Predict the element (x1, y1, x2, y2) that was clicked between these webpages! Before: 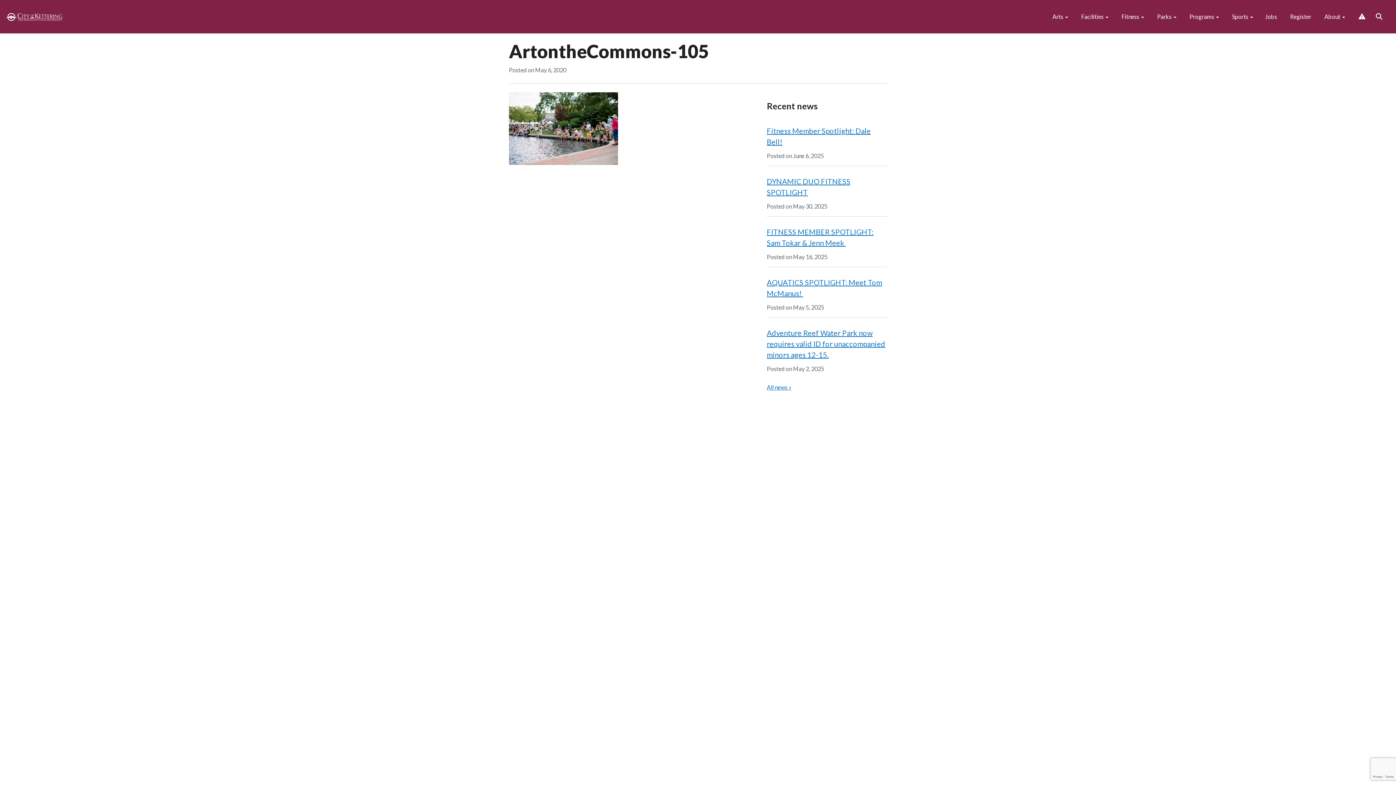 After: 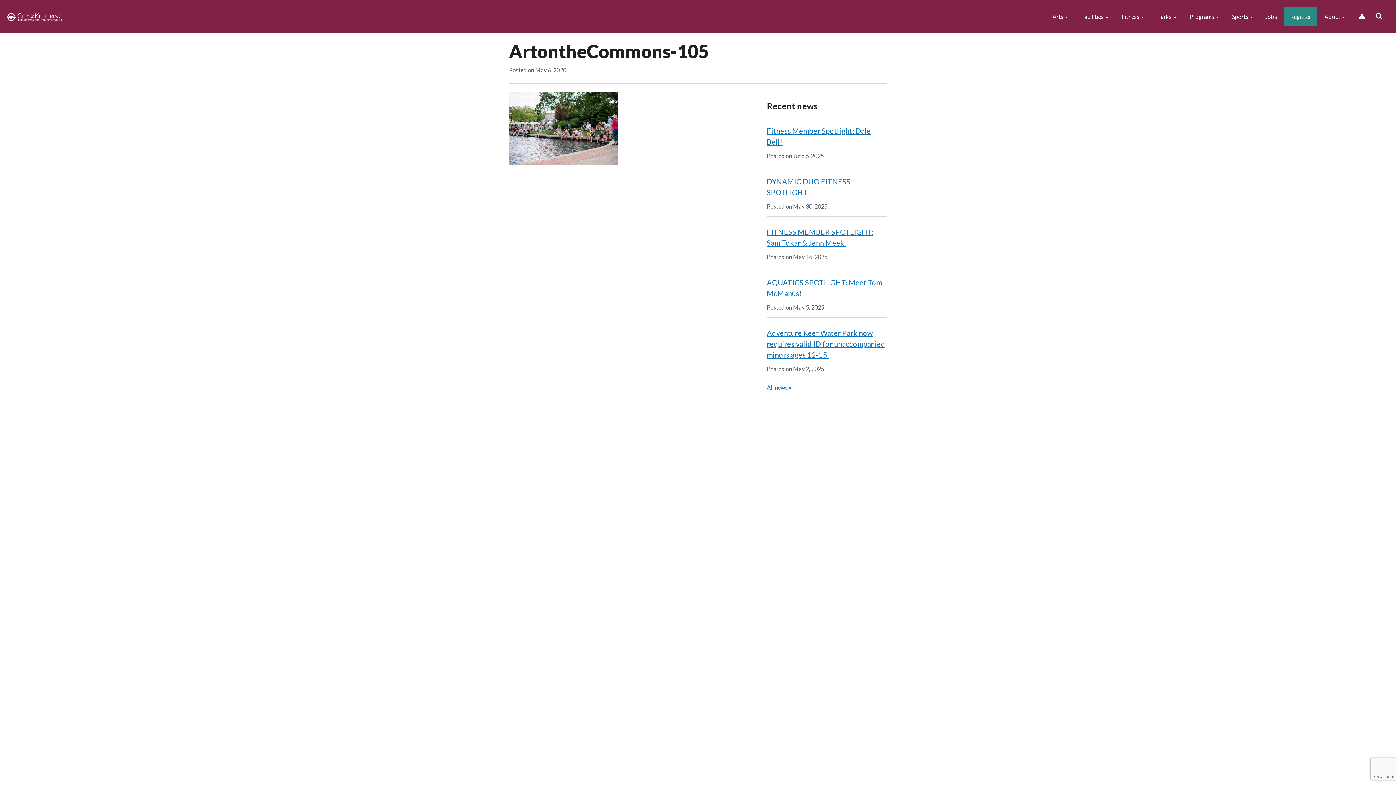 Action: label:  Register bbox: (1284, 7, 1317, 26)